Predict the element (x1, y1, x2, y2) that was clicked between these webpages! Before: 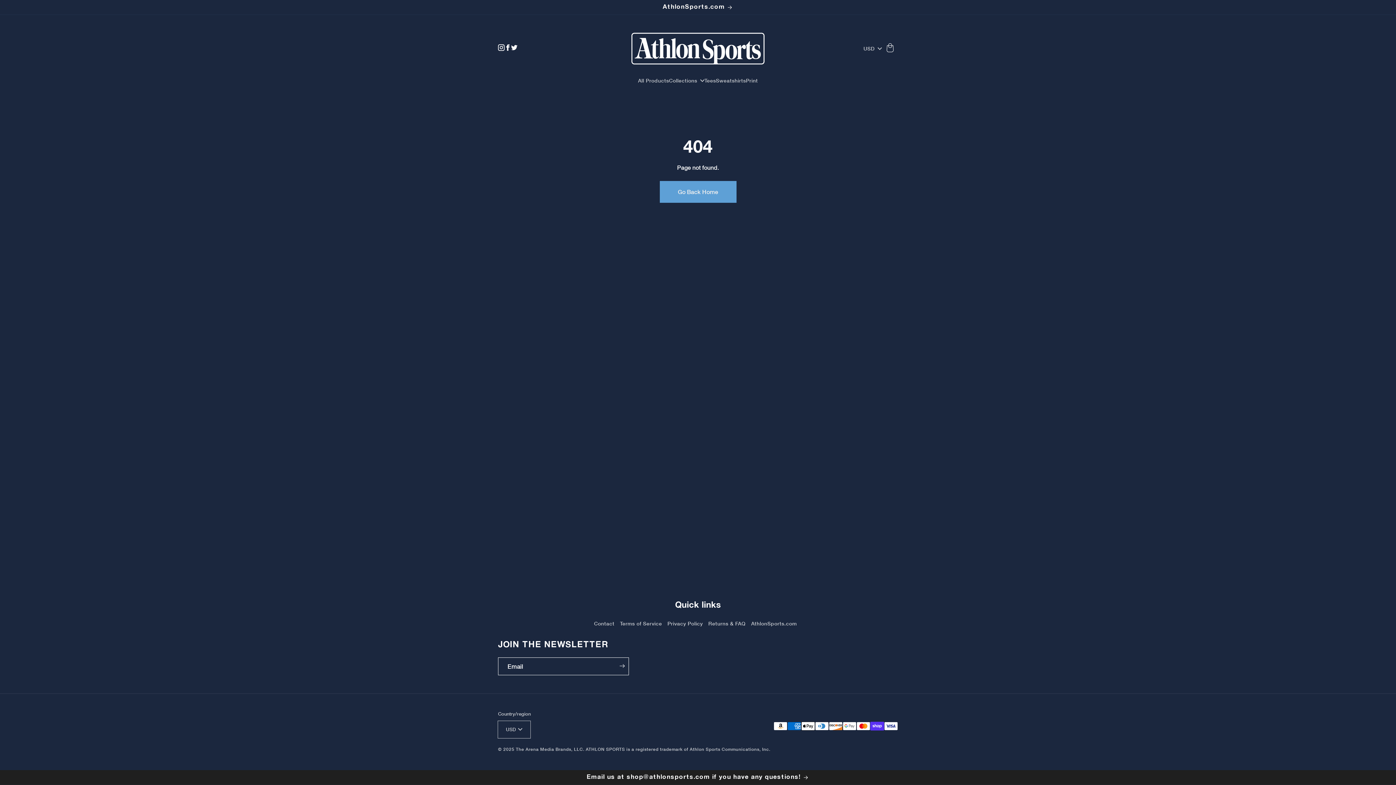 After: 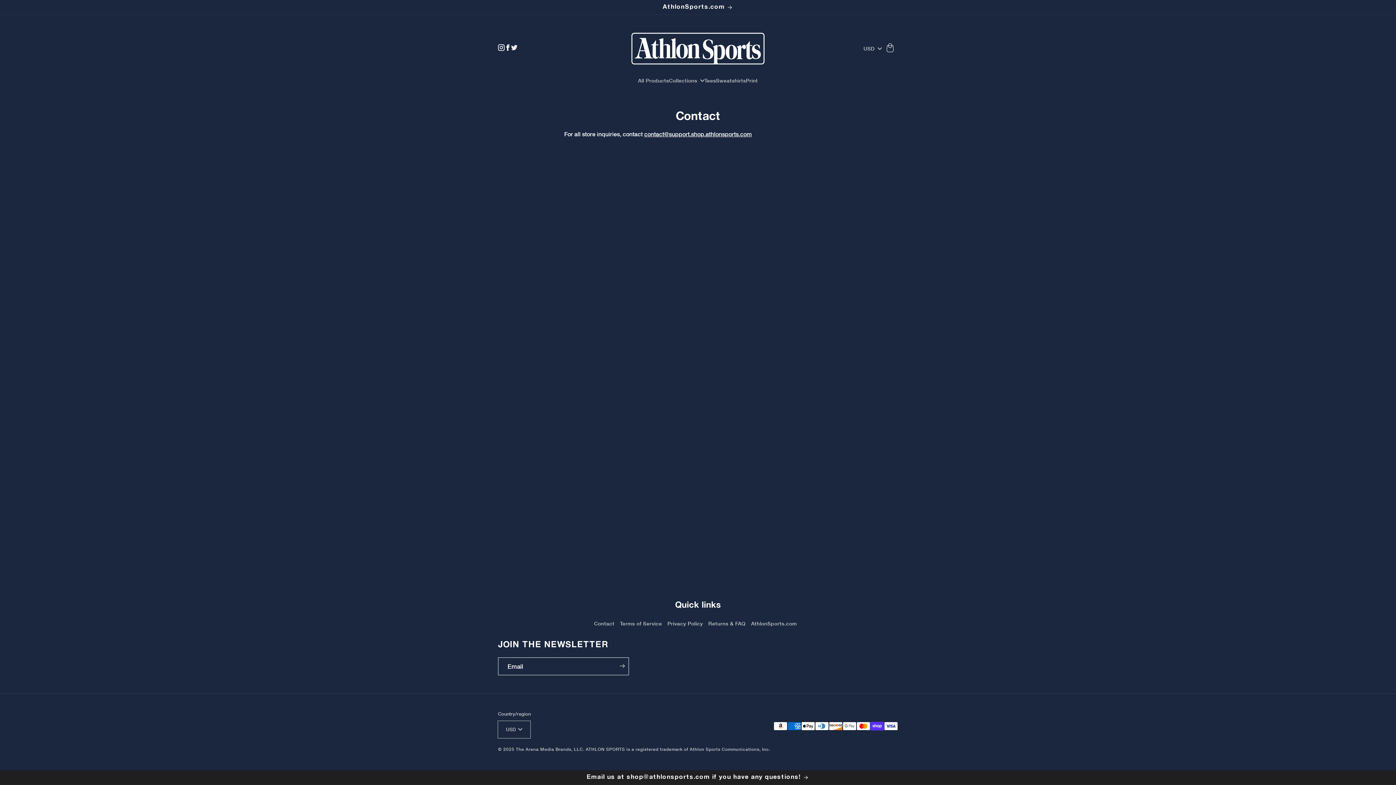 Action: bbox: (591, 618, 617, 629) label: Contact